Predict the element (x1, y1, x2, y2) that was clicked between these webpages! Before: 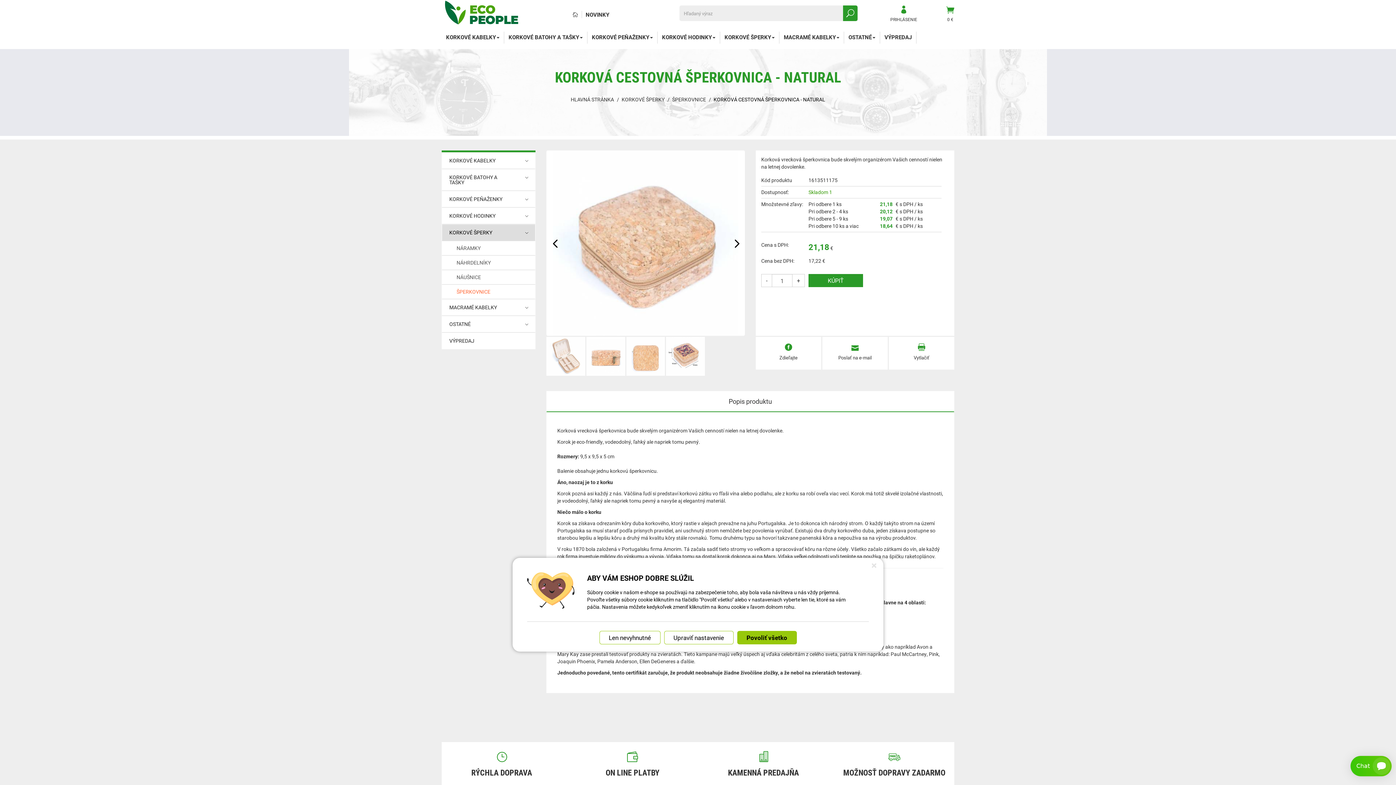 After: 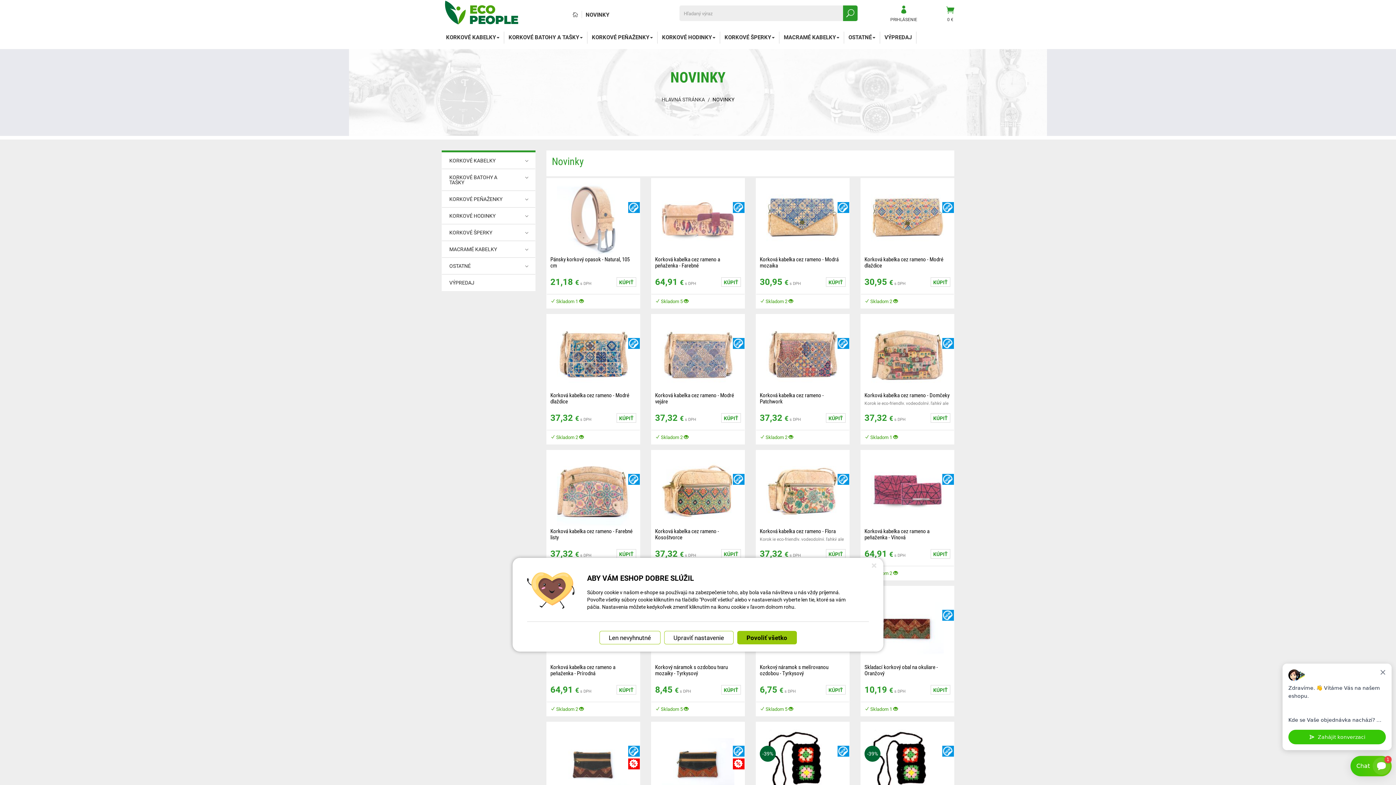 Action: label: NOVINKY bbox: (585, 10, 609, 18)